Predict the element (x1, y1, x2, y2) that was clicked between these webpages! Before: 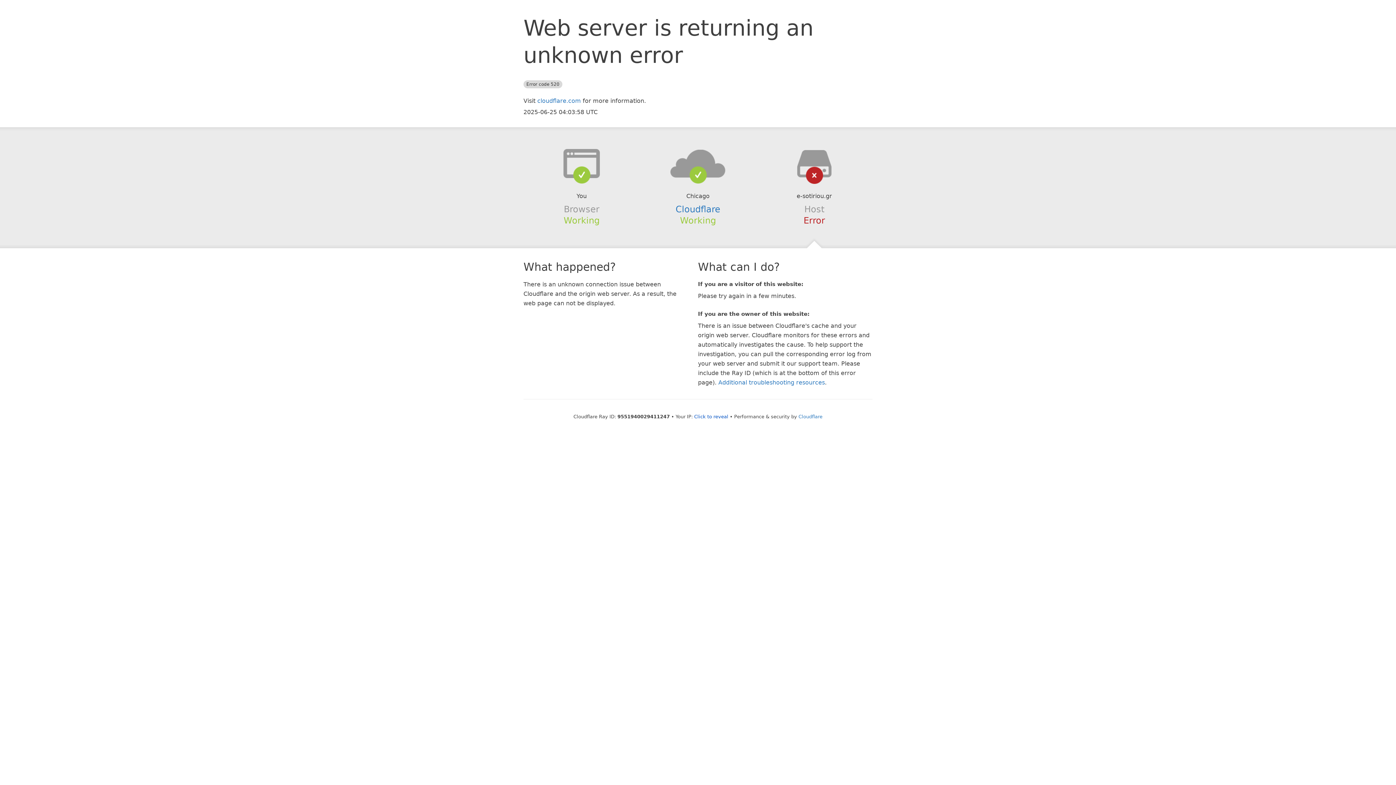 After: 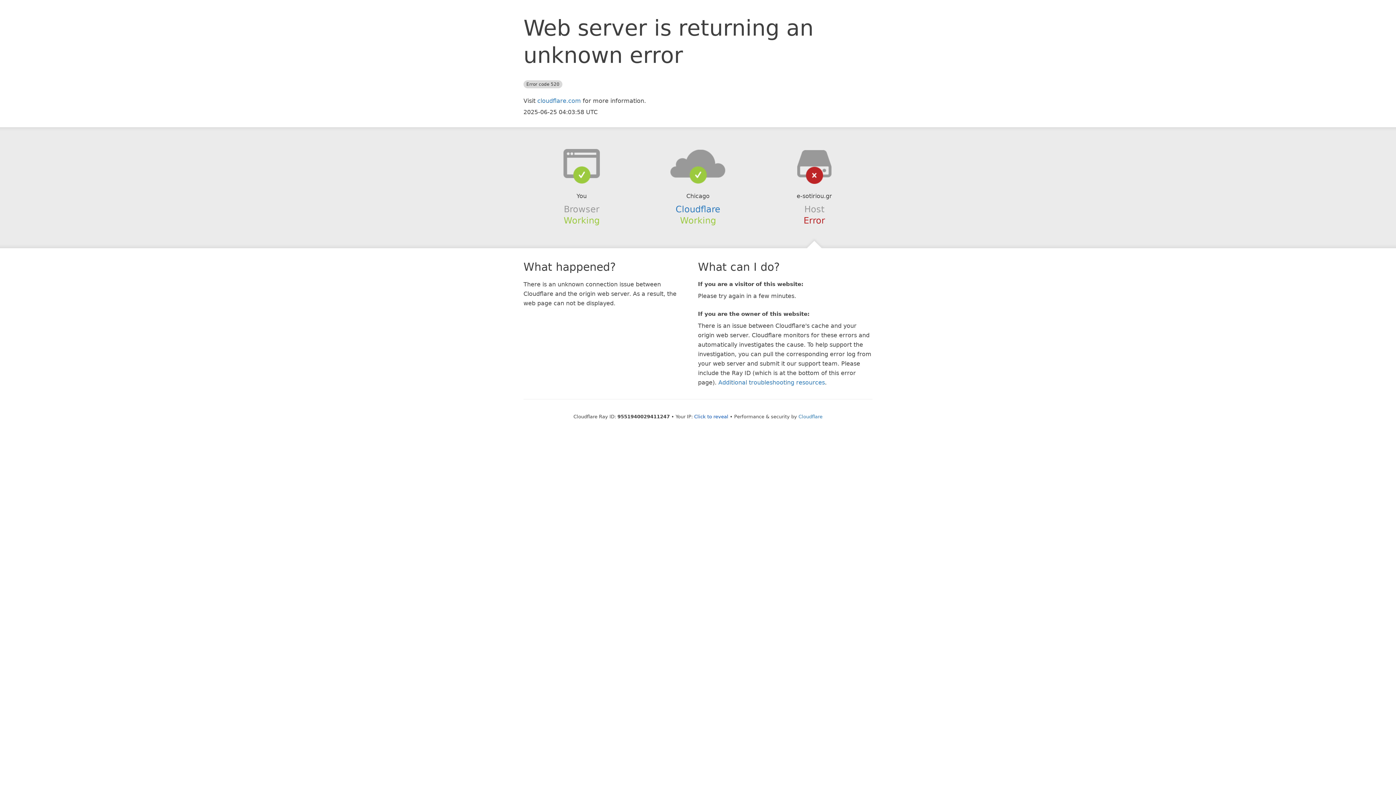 Action: bbox: (639, 148, 756, 178)